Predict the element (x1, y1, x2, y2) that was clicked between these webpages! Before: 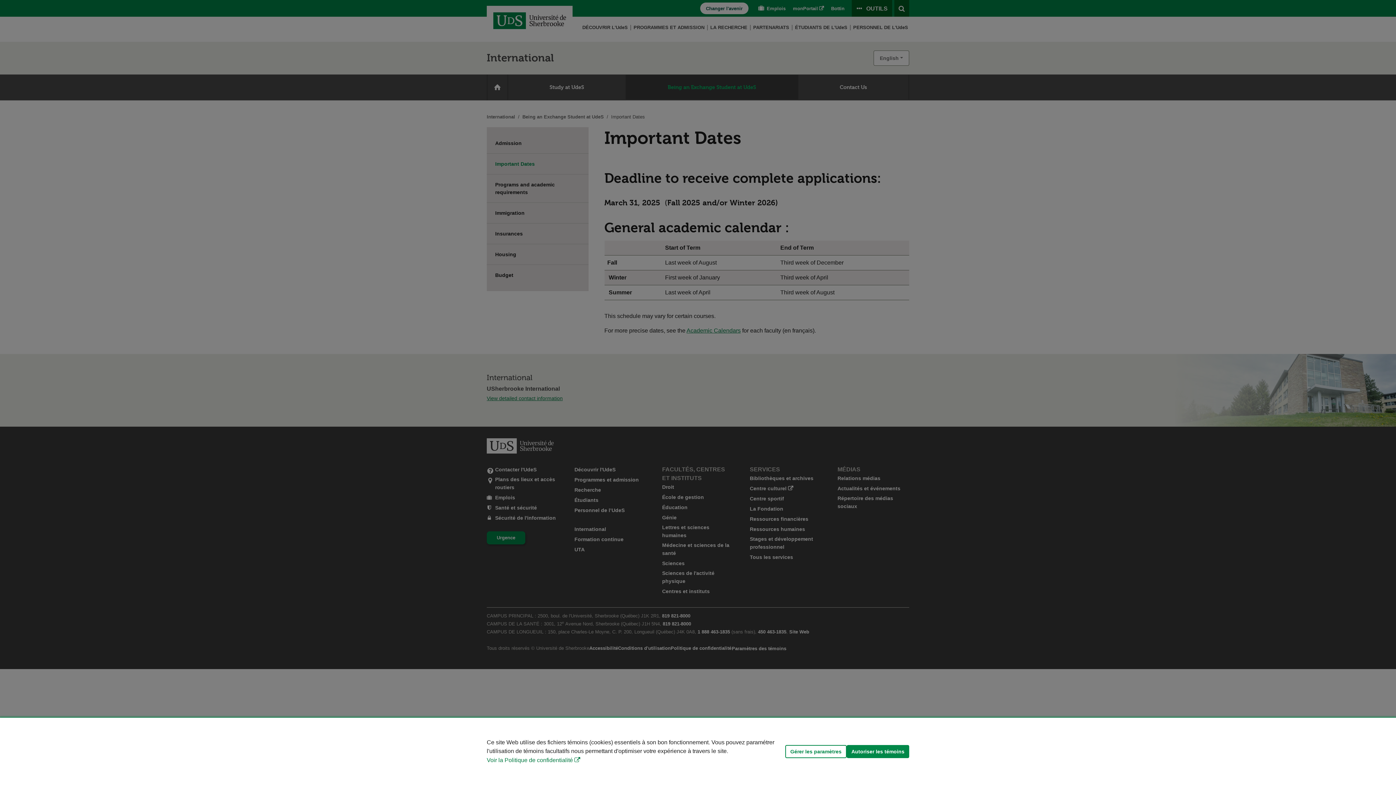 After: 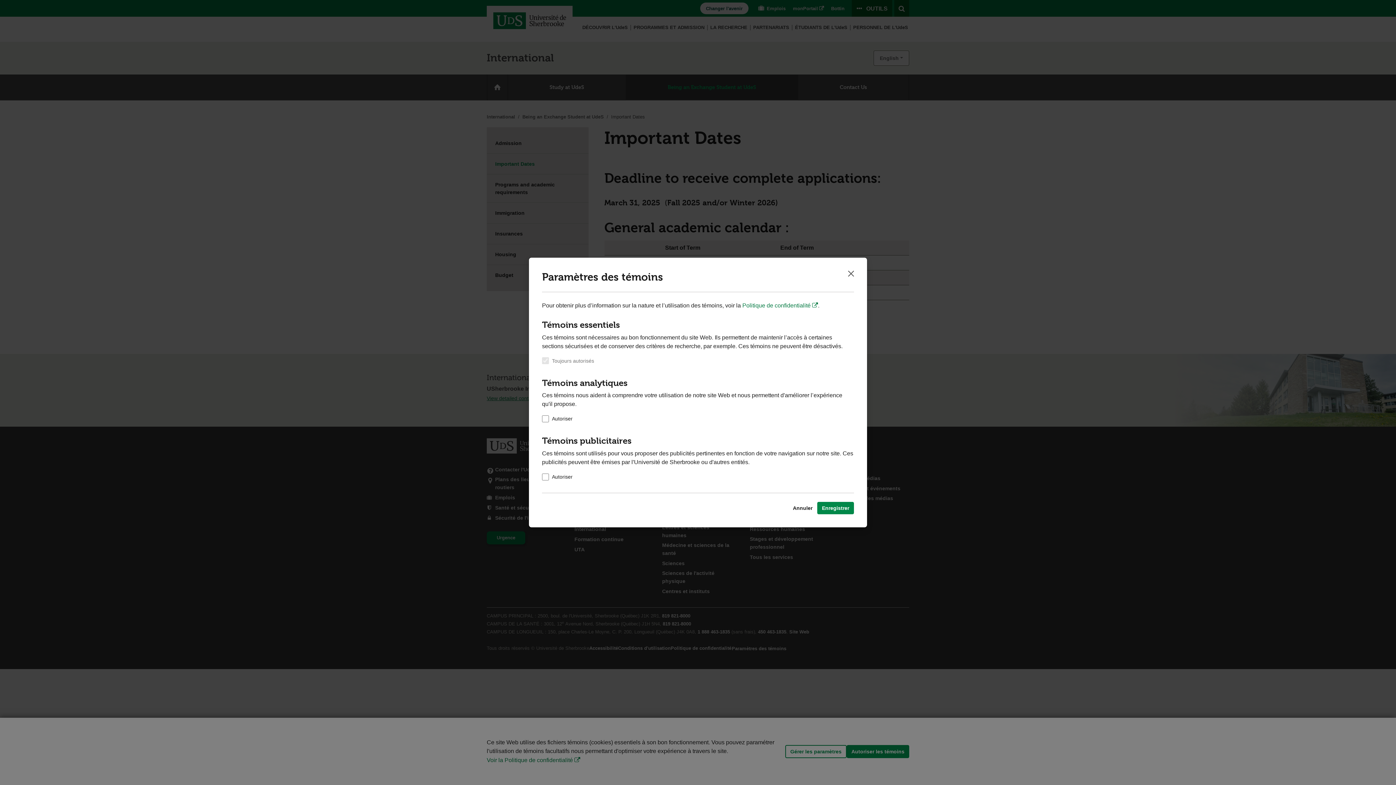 Action: bbox: (785, 745, 846, 758) label: Gérer les paramètres